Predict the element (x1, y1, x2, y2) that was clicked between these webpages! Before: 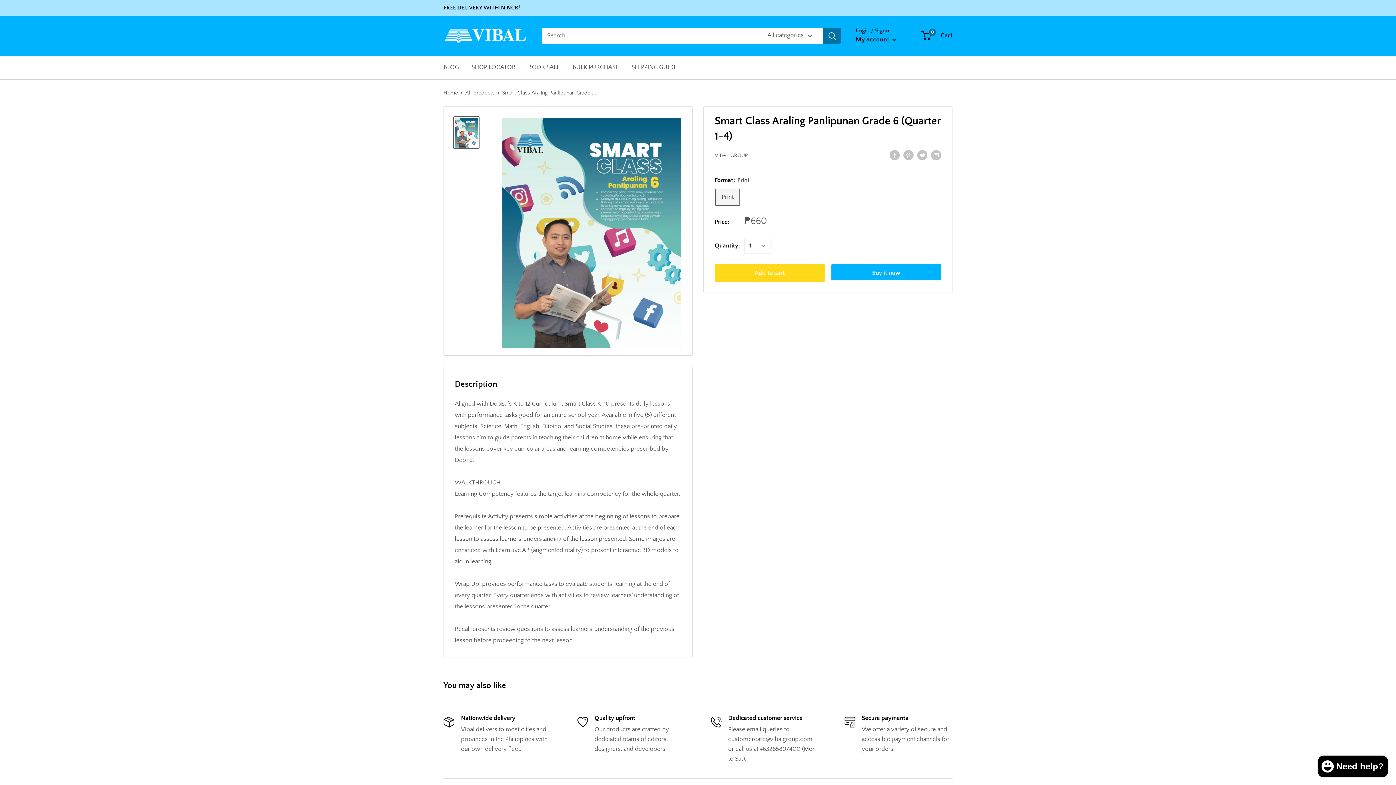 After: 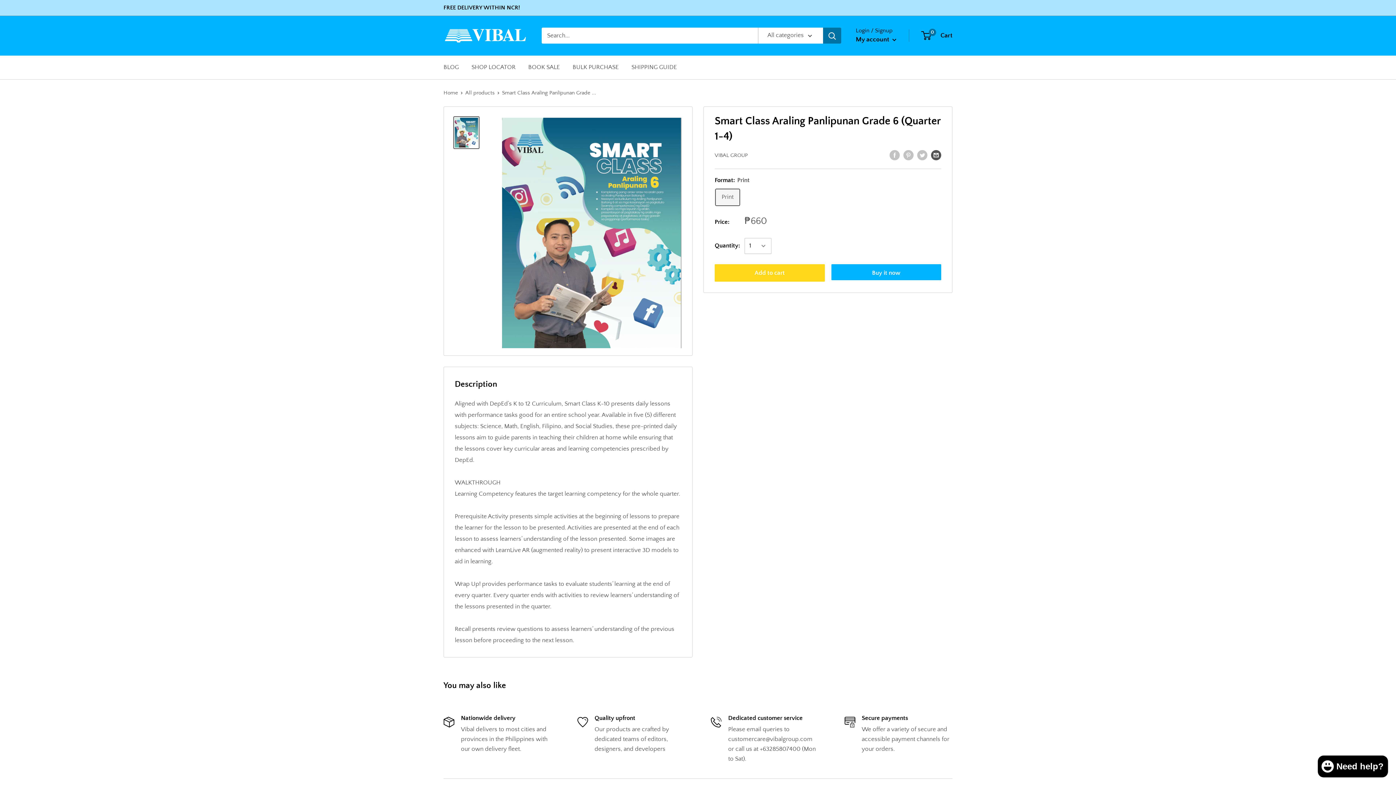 Action: label: Share by email bbox: (931, 149, 941, 160)